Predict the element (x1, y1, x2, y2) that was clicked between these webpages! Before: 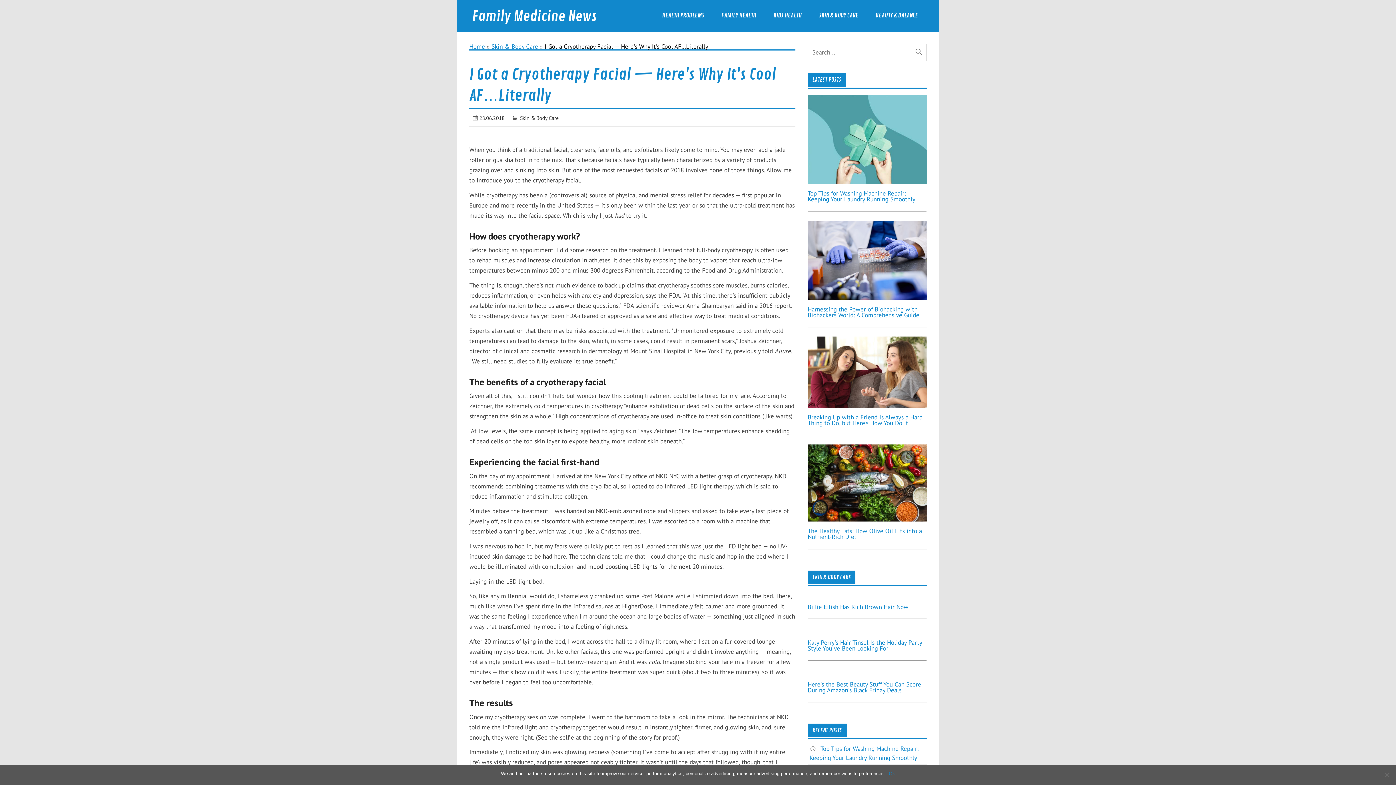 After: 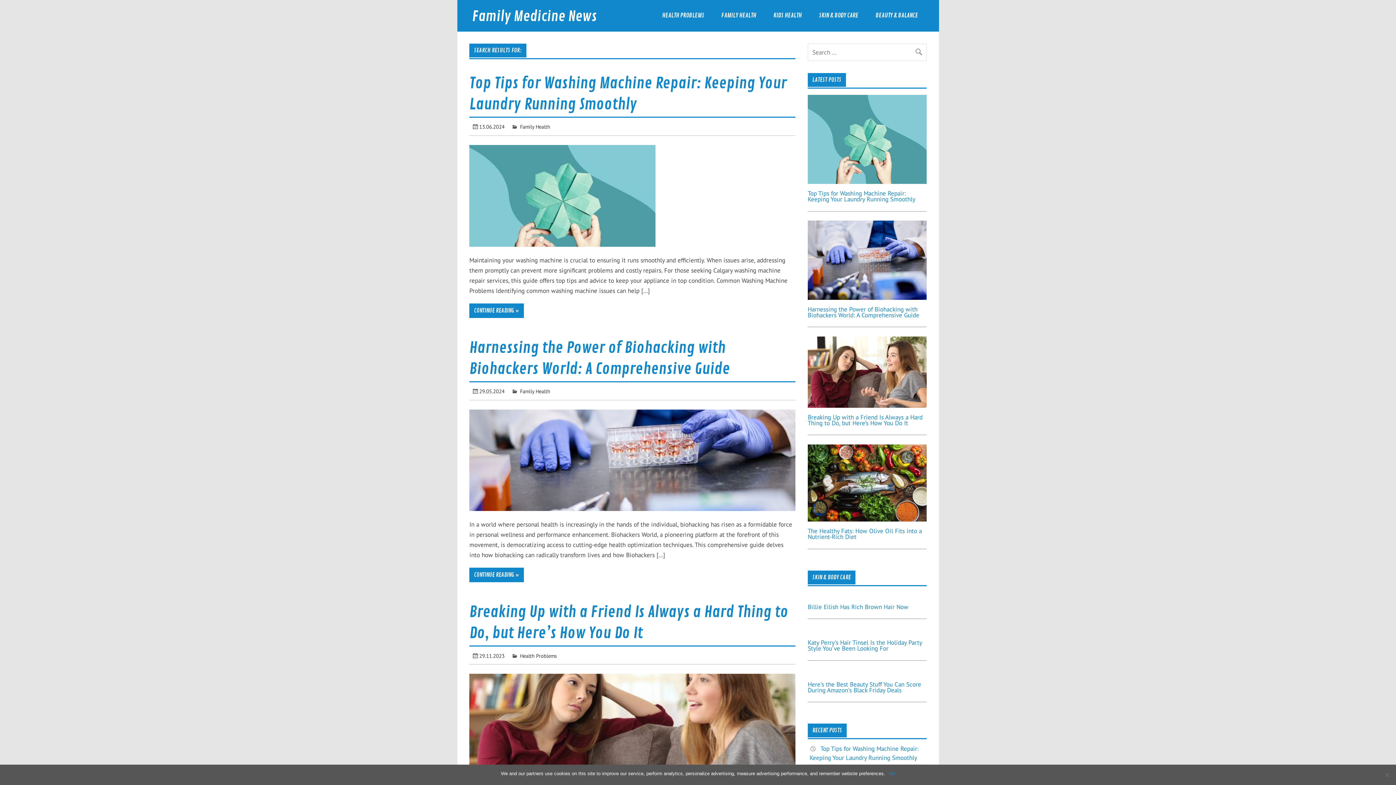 Action: bbox: (914, 43, 926, 56)